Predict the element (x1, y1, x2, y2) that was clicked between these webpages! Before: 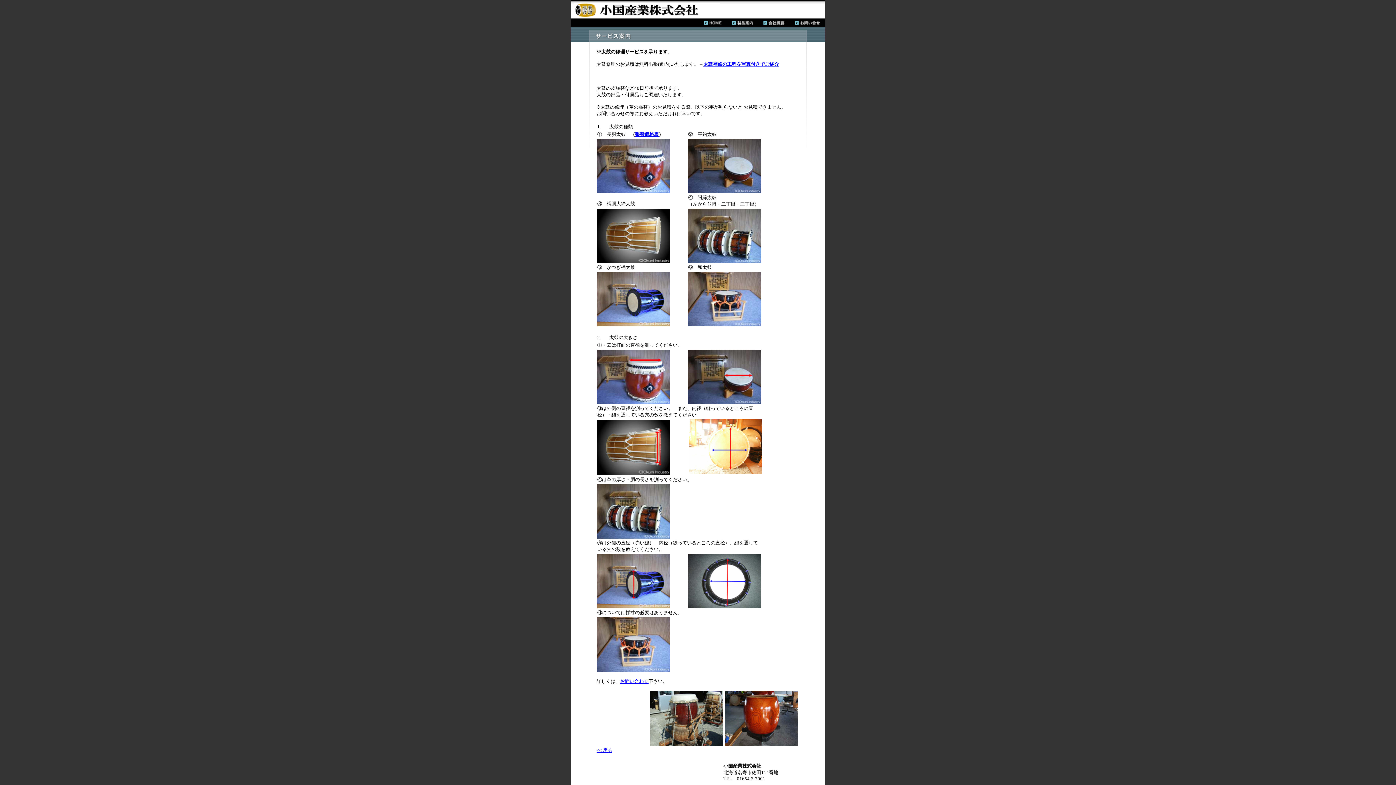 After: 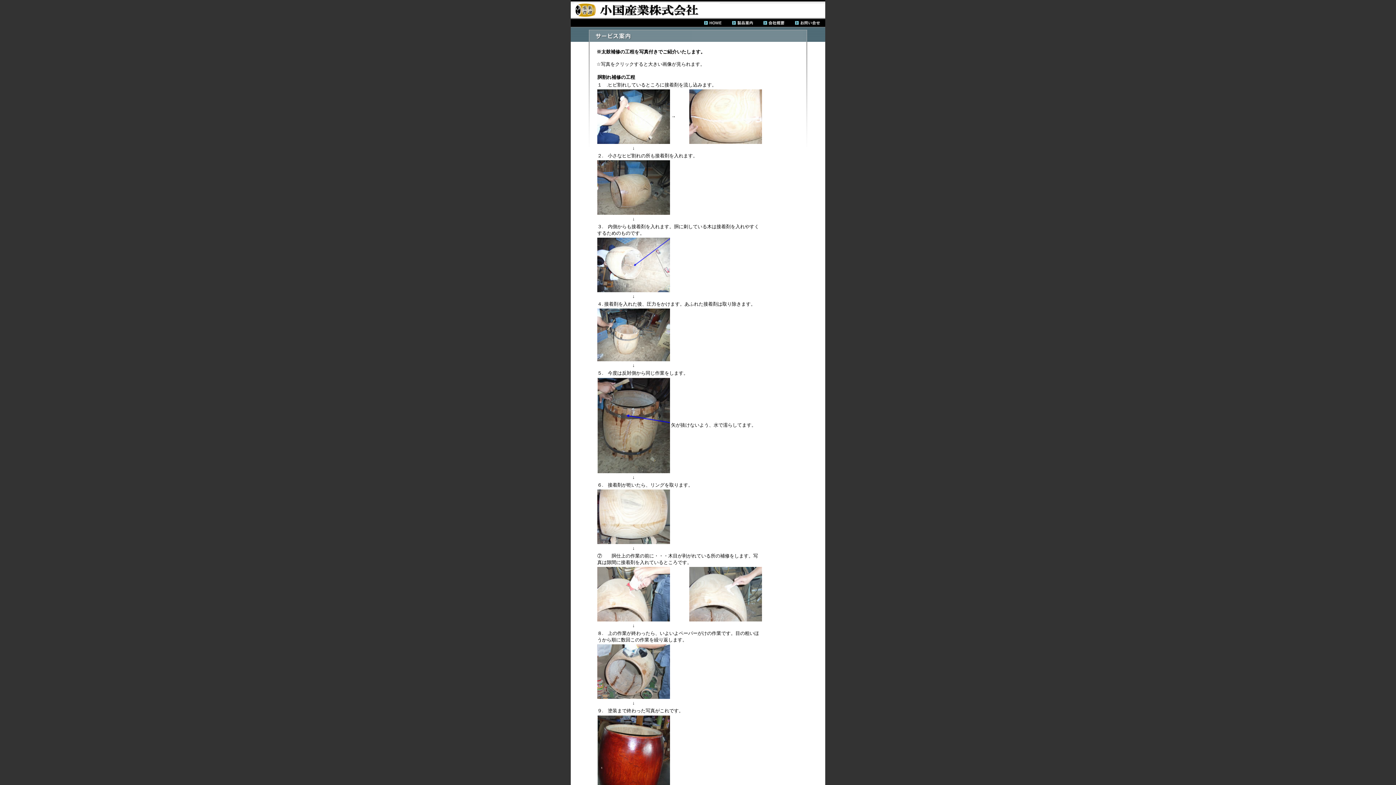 Action: bbox: (703, 61, 779, 66) label: 太鼓補修の工程を写真付きでご紹介